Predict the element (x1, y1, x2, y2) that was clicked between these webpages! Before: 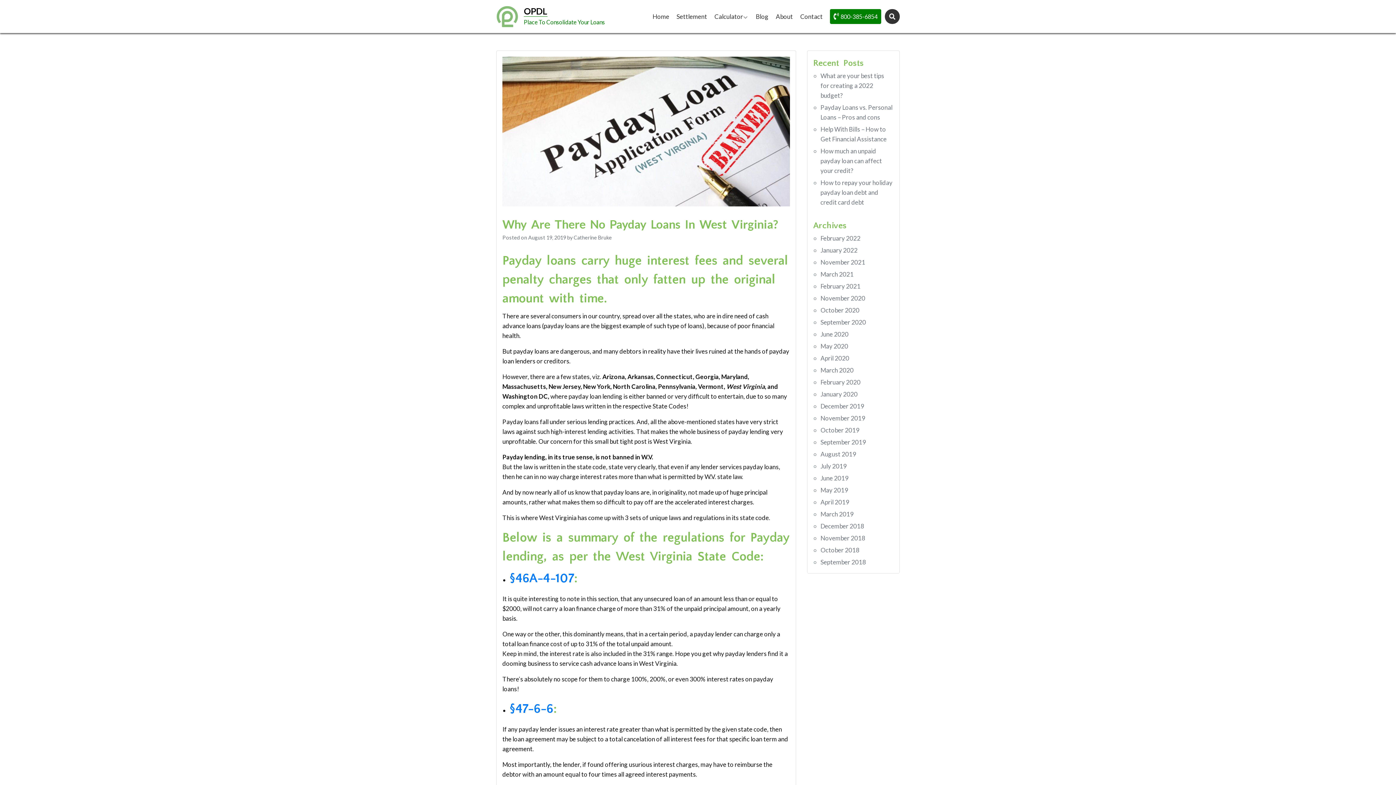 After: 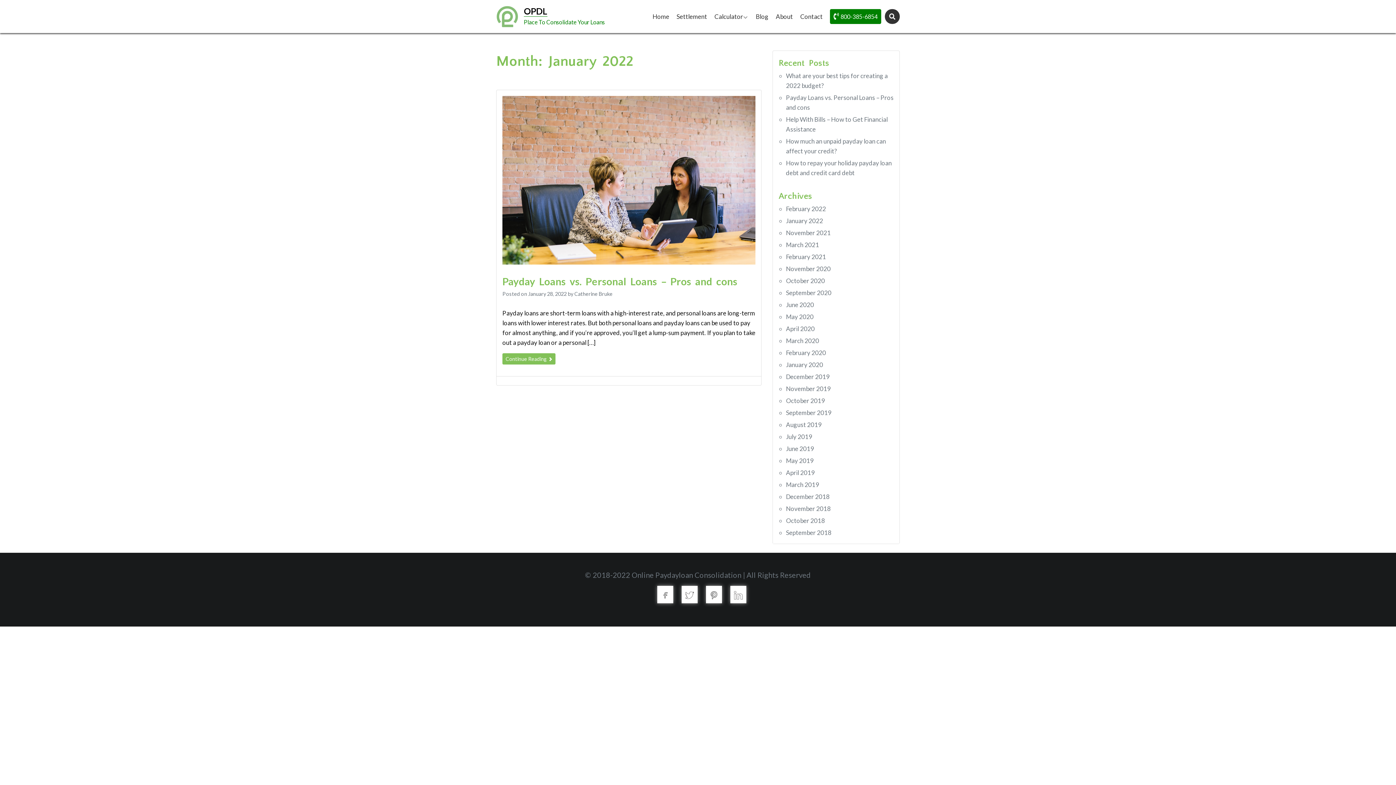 Action: label: January 2022 bbox: (820, 246, 857, 254)